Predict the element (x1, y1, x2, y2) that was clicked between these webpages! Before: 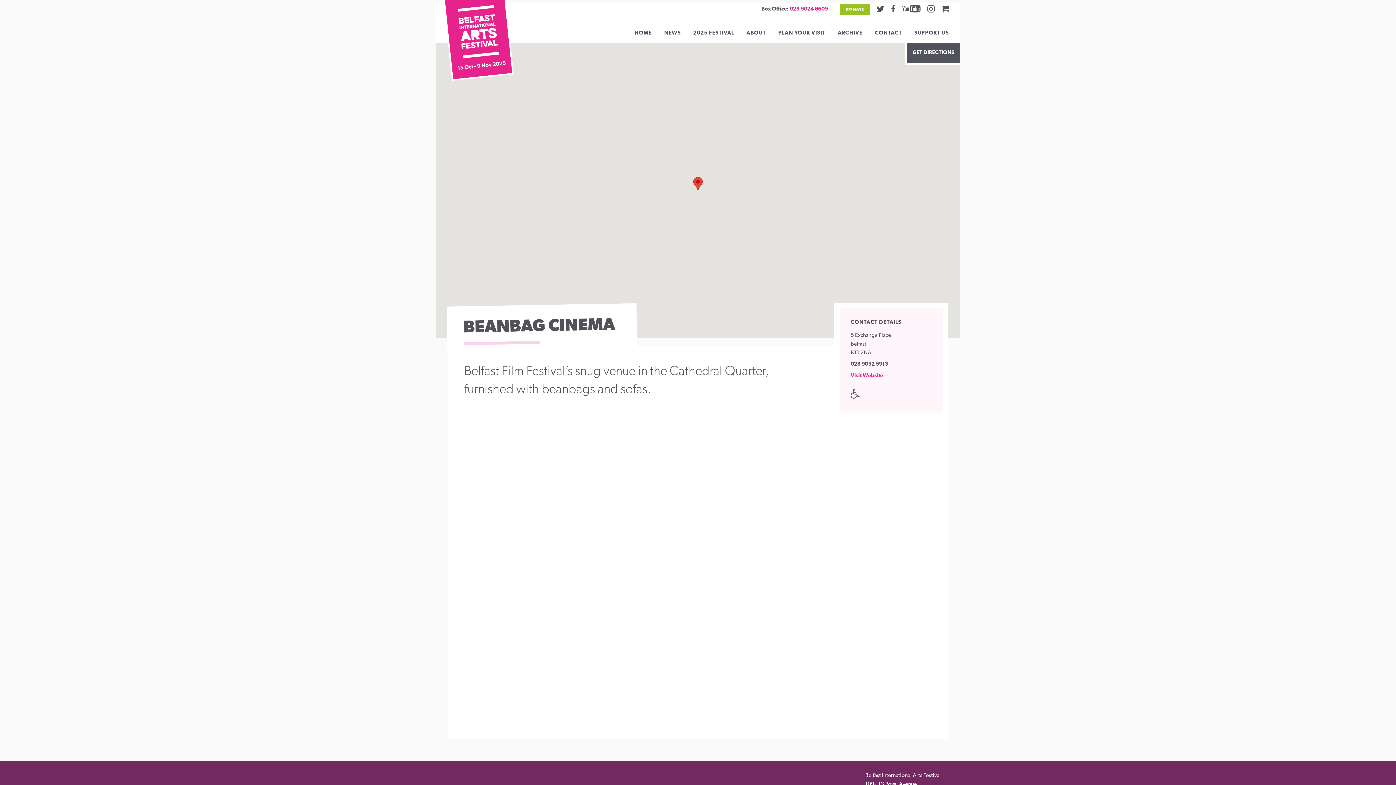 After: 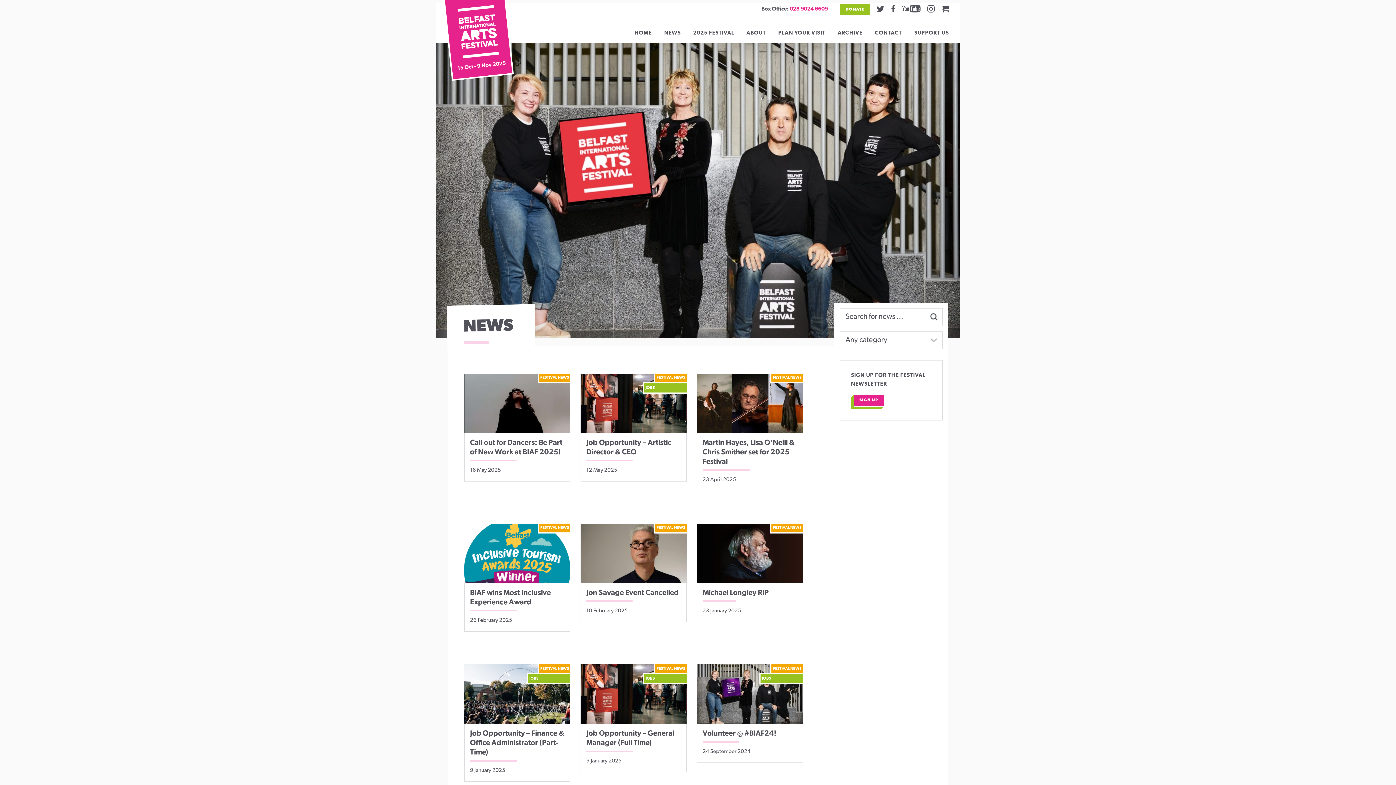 Action: bbox: (664, 28, 680, 35) label: NEWS